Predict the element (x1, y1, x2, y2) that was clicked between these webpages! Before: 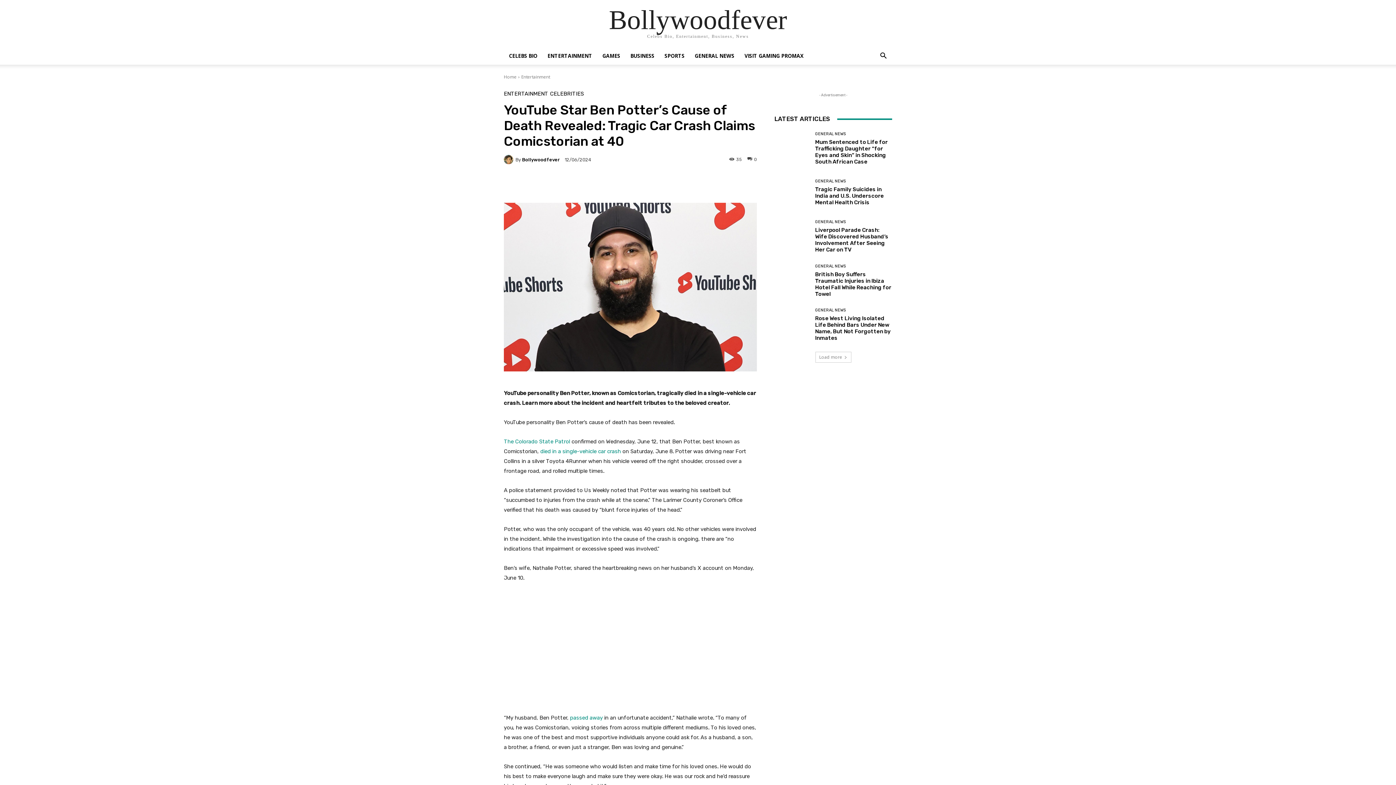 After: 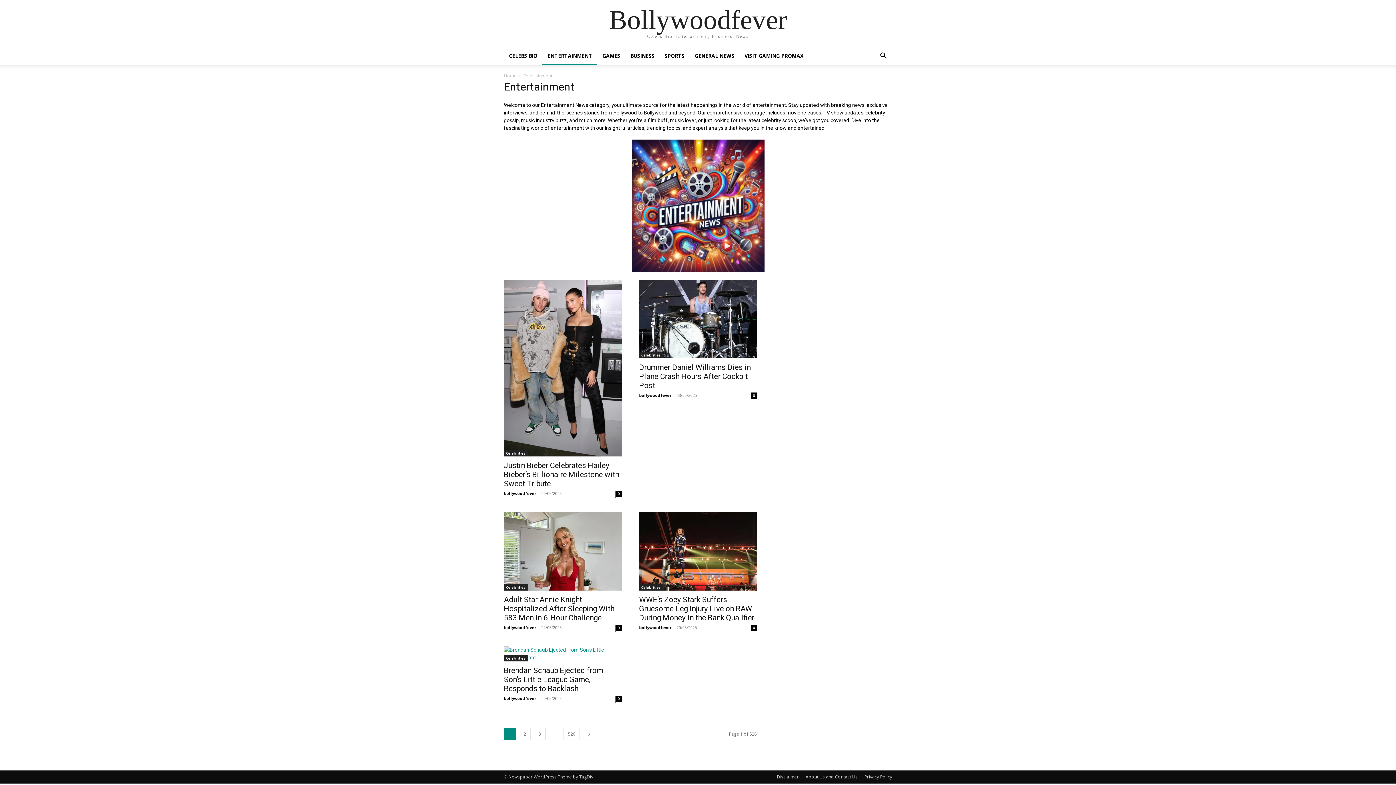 Action: label: ENTERTAINMENT bbox: (504, 91, 548, 96)